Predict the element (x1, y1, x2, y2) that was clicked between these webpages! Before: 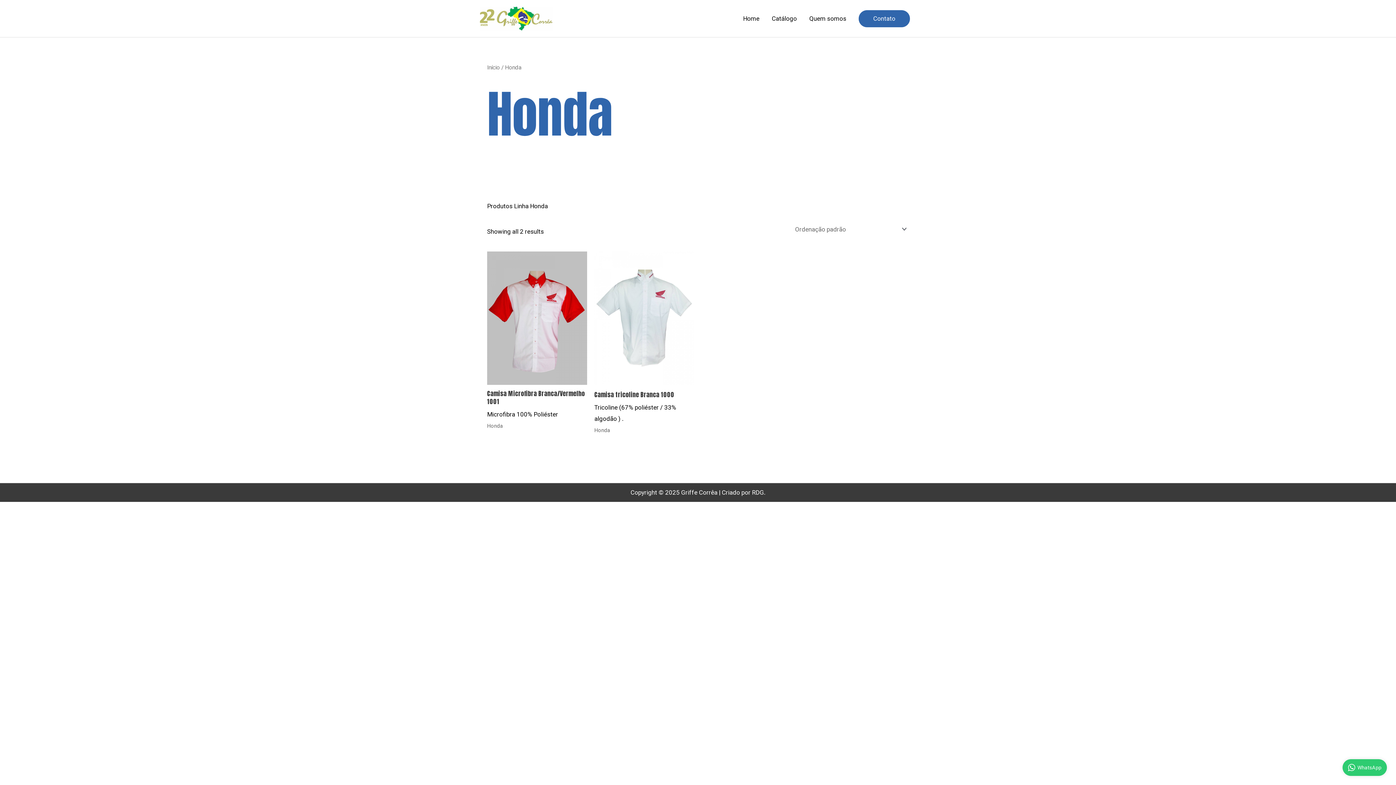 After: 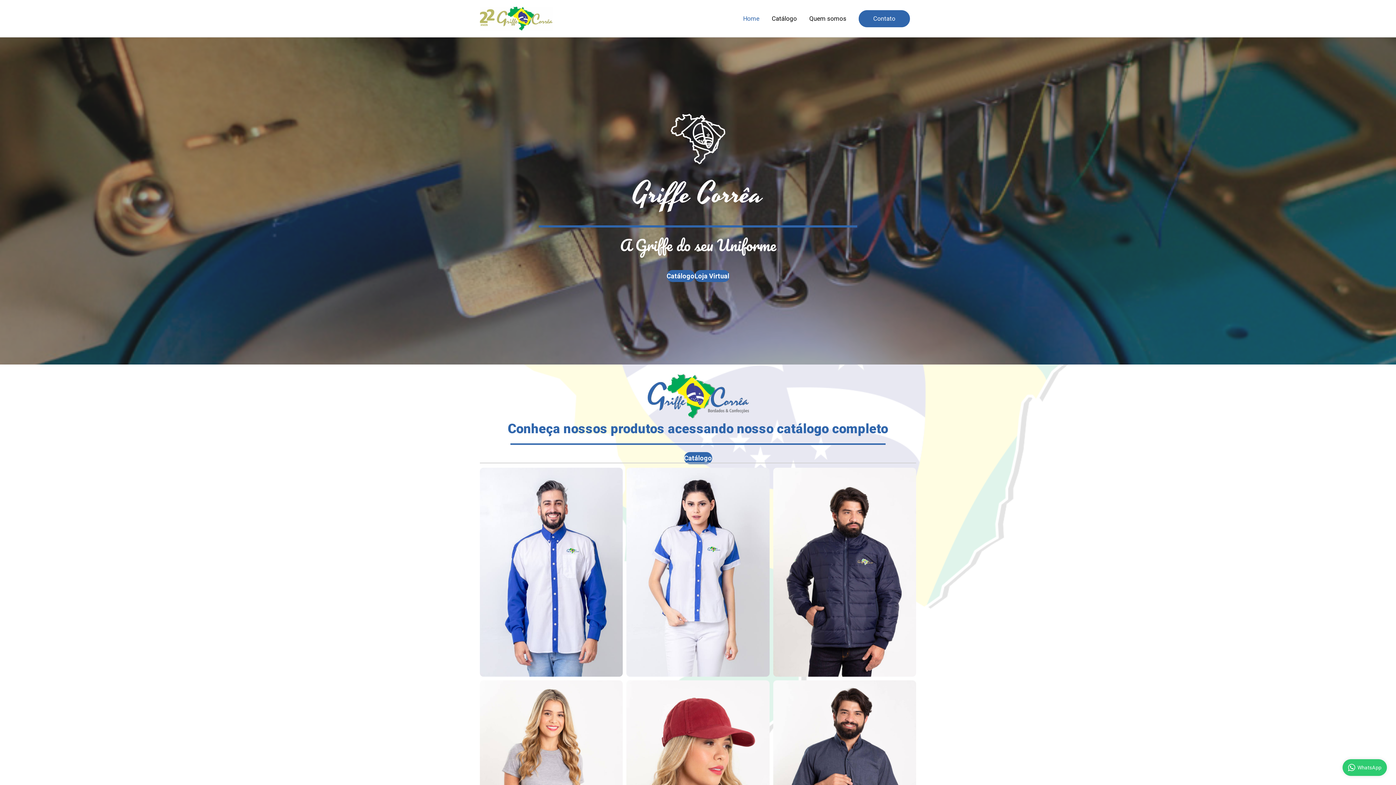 Action: bbox: (487, 64, 500, 70) label: Início